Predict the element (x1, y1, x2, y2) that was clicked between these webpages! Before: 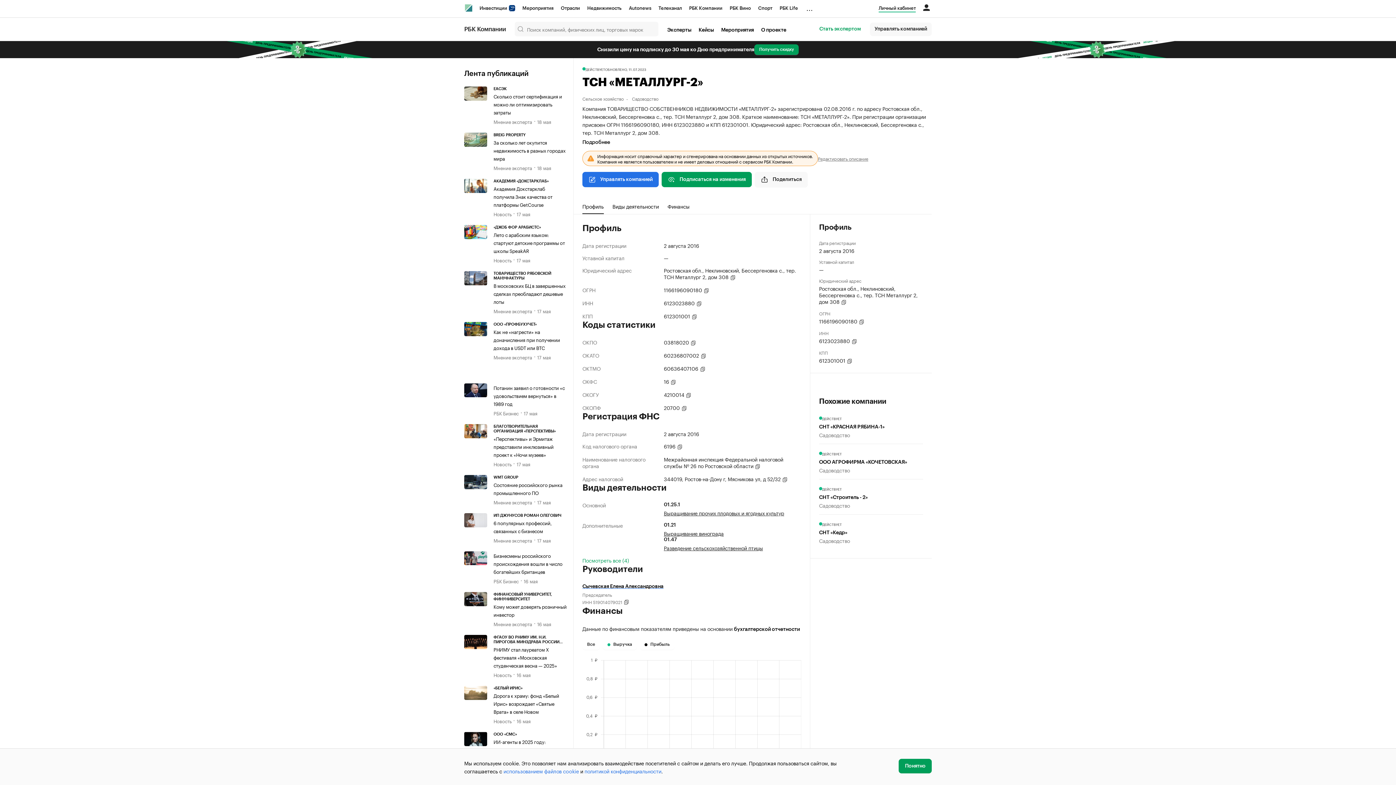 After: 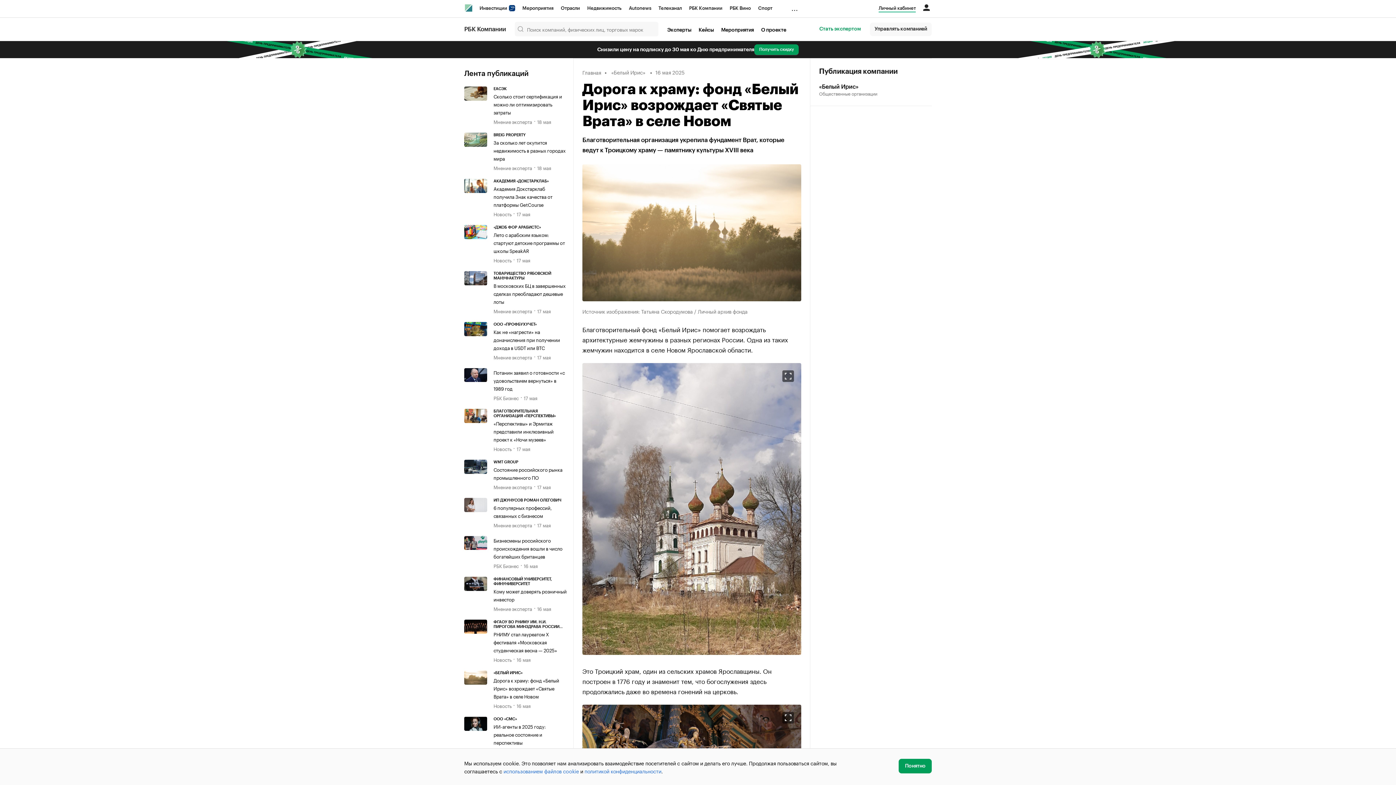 Action: label: Дорога к храму: фонд «Белый Ирис» возрождает «Святые Врата» в селе Новом bbox: (493, 692, 559, 715)